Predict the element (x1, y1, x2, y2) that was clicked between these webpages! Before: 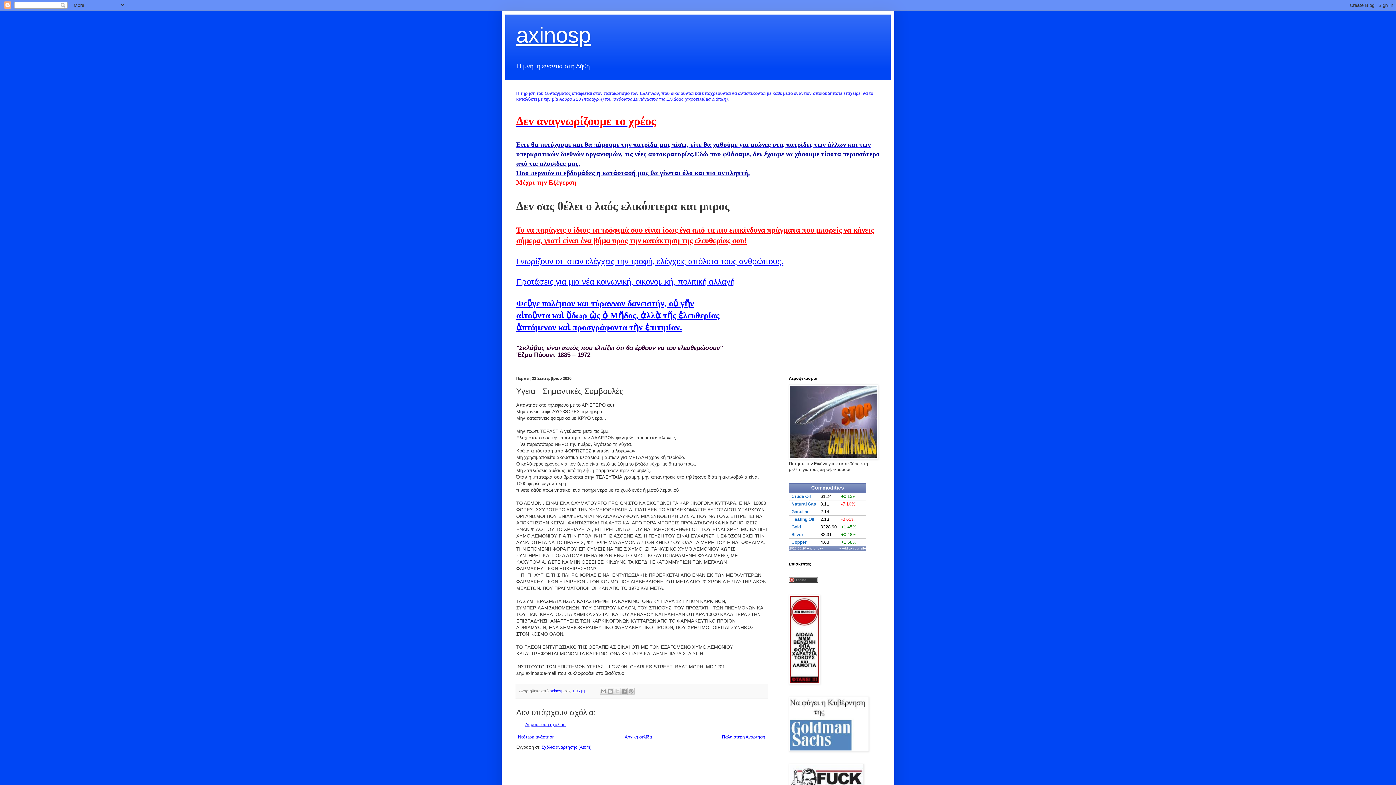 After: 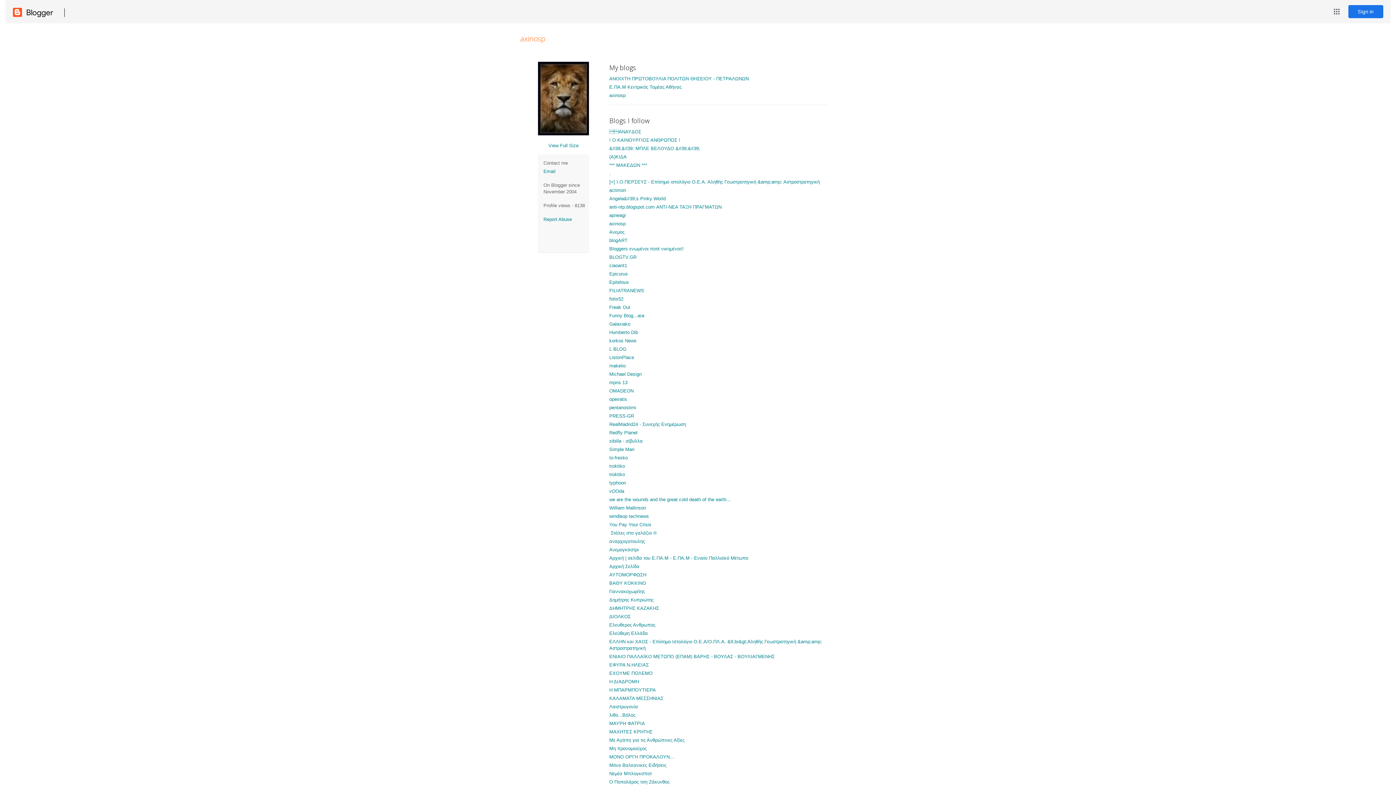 Action: bbox: (549, 689, 564, 693) label: axinosp 